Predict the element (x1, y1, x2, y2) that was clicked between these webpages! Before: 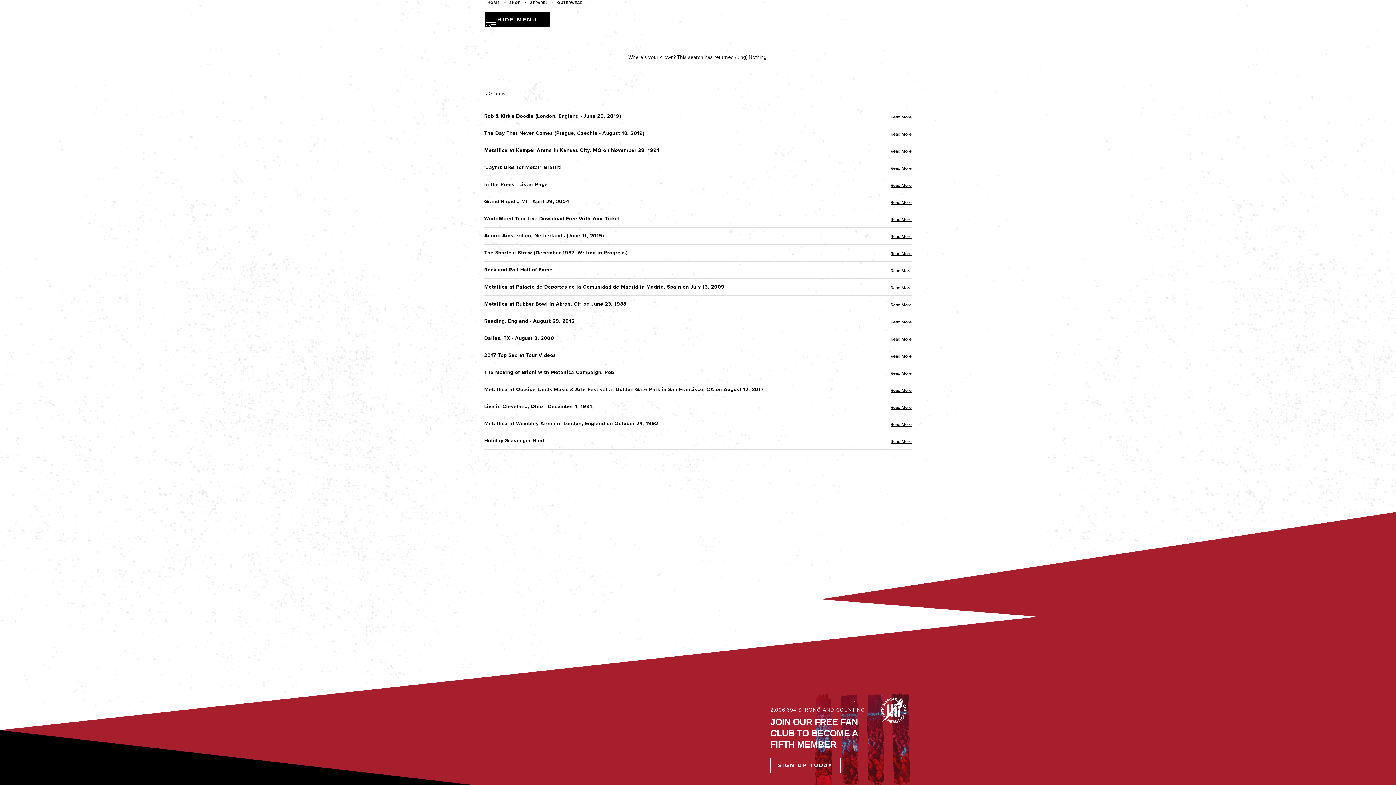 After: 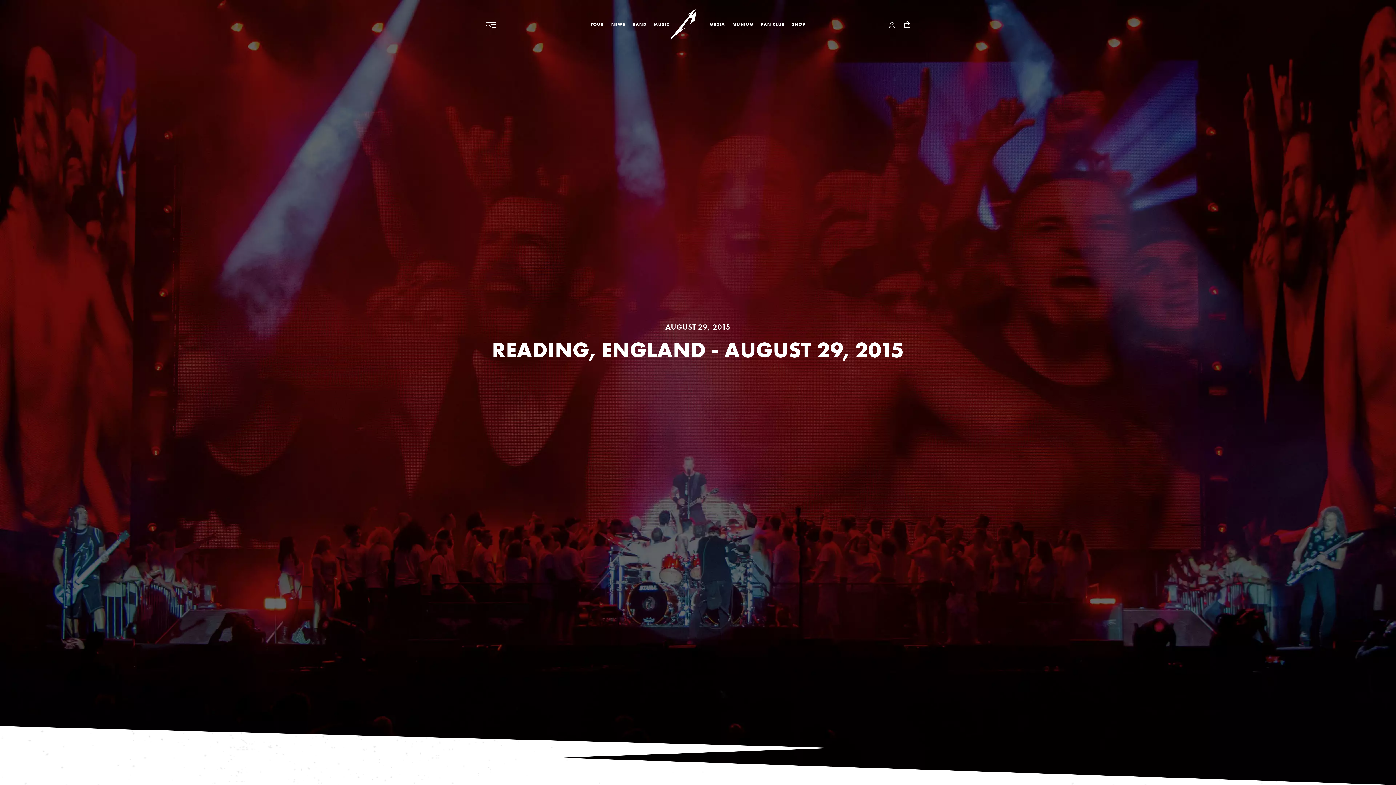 Action: label: Read More bbox: (890, 318, 912, 325)